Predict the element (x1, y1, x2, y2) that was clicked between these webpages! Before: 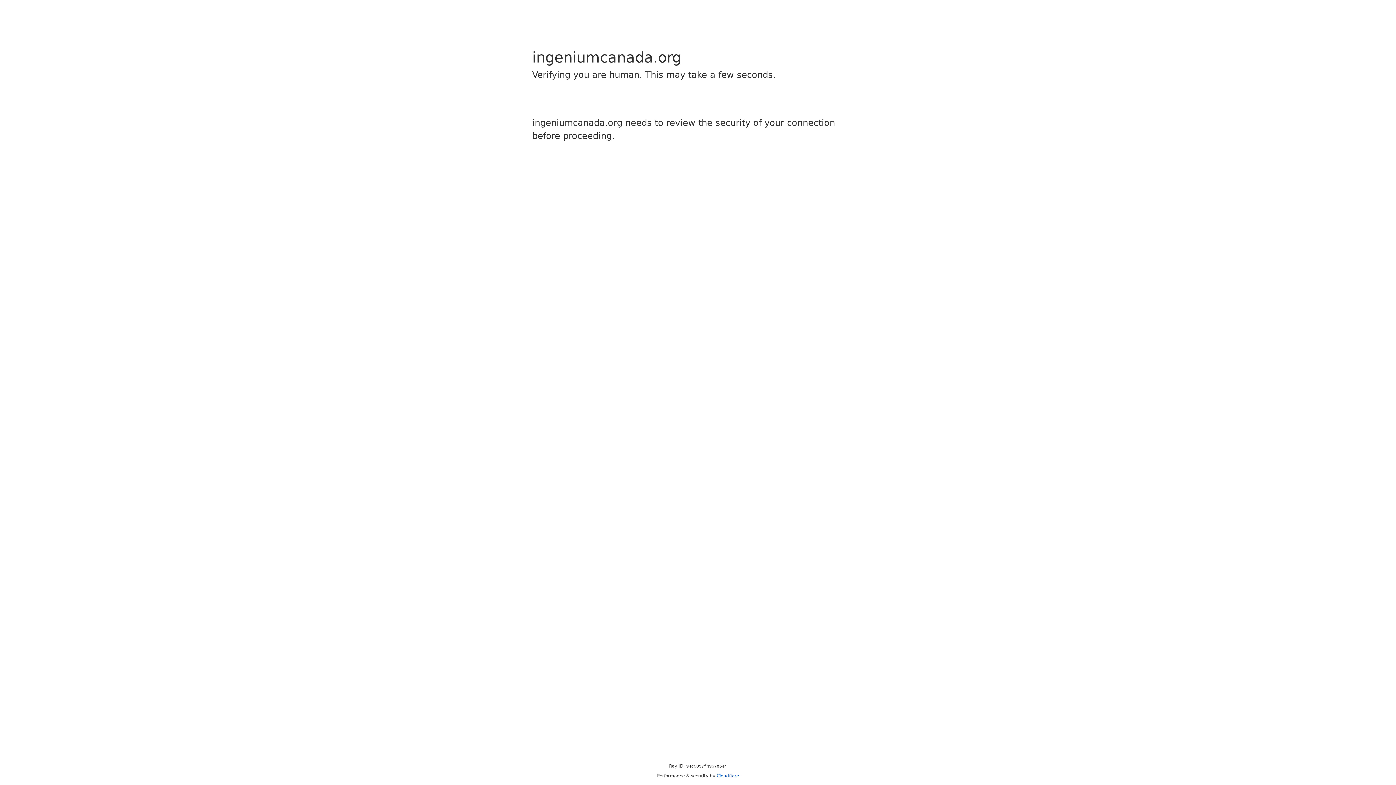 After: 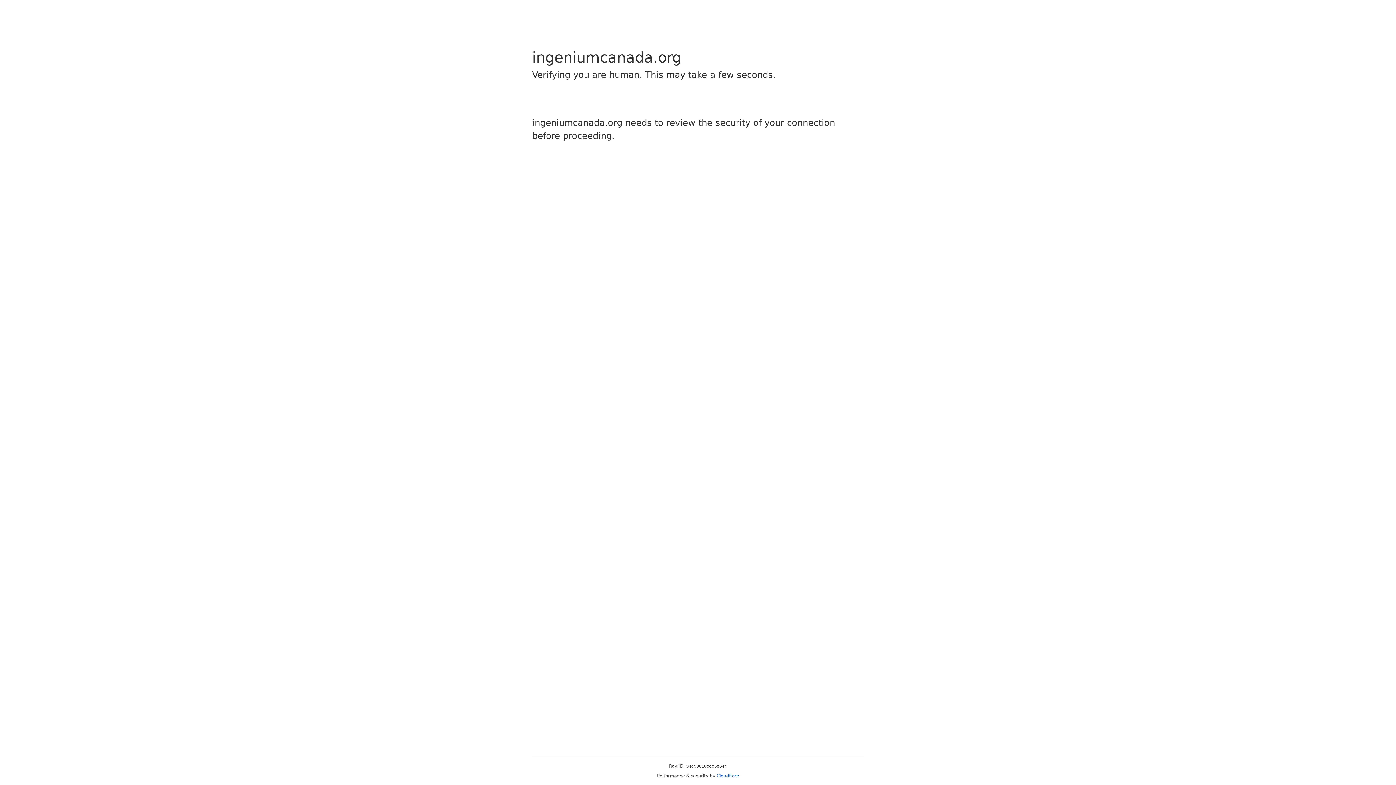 Action: bbox: (716, 773, 739, 778) label: Cloudflare